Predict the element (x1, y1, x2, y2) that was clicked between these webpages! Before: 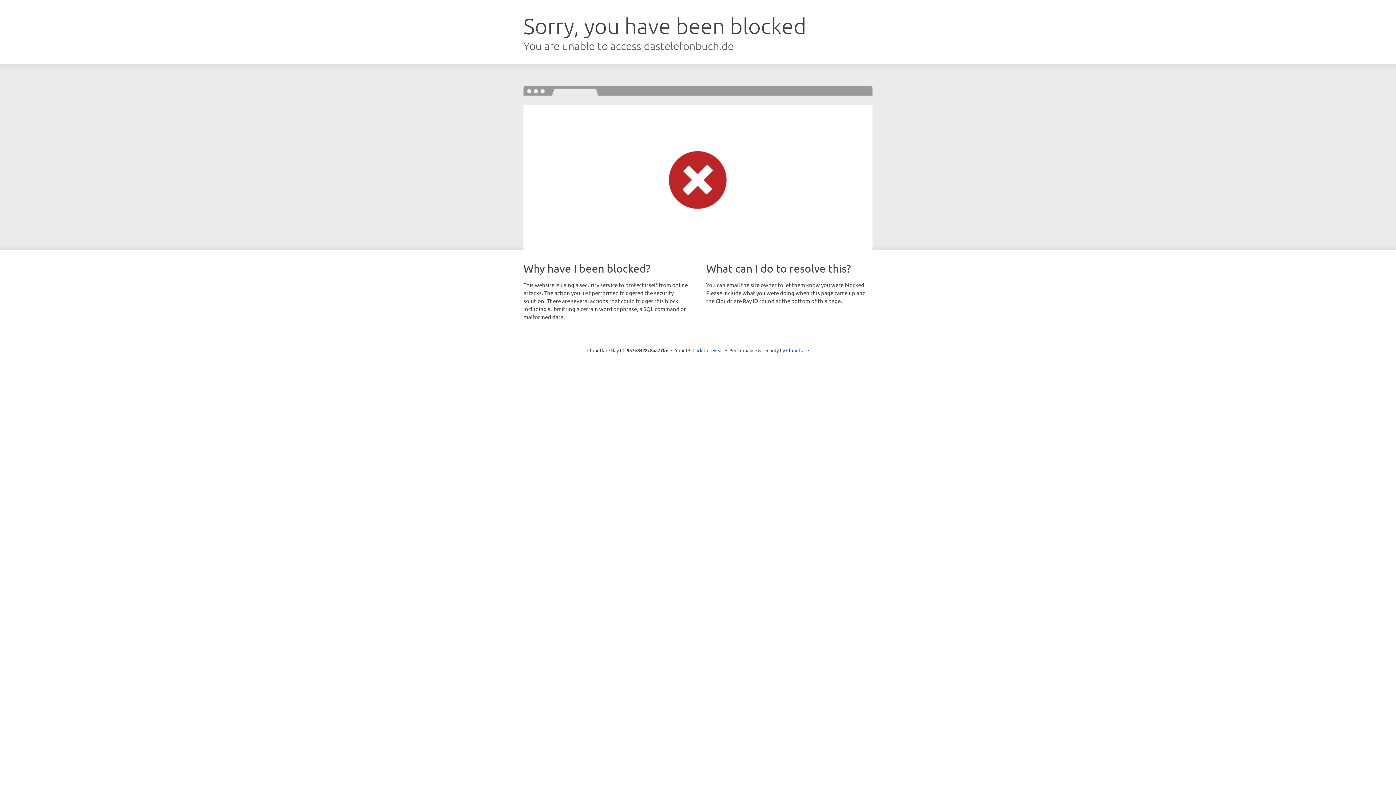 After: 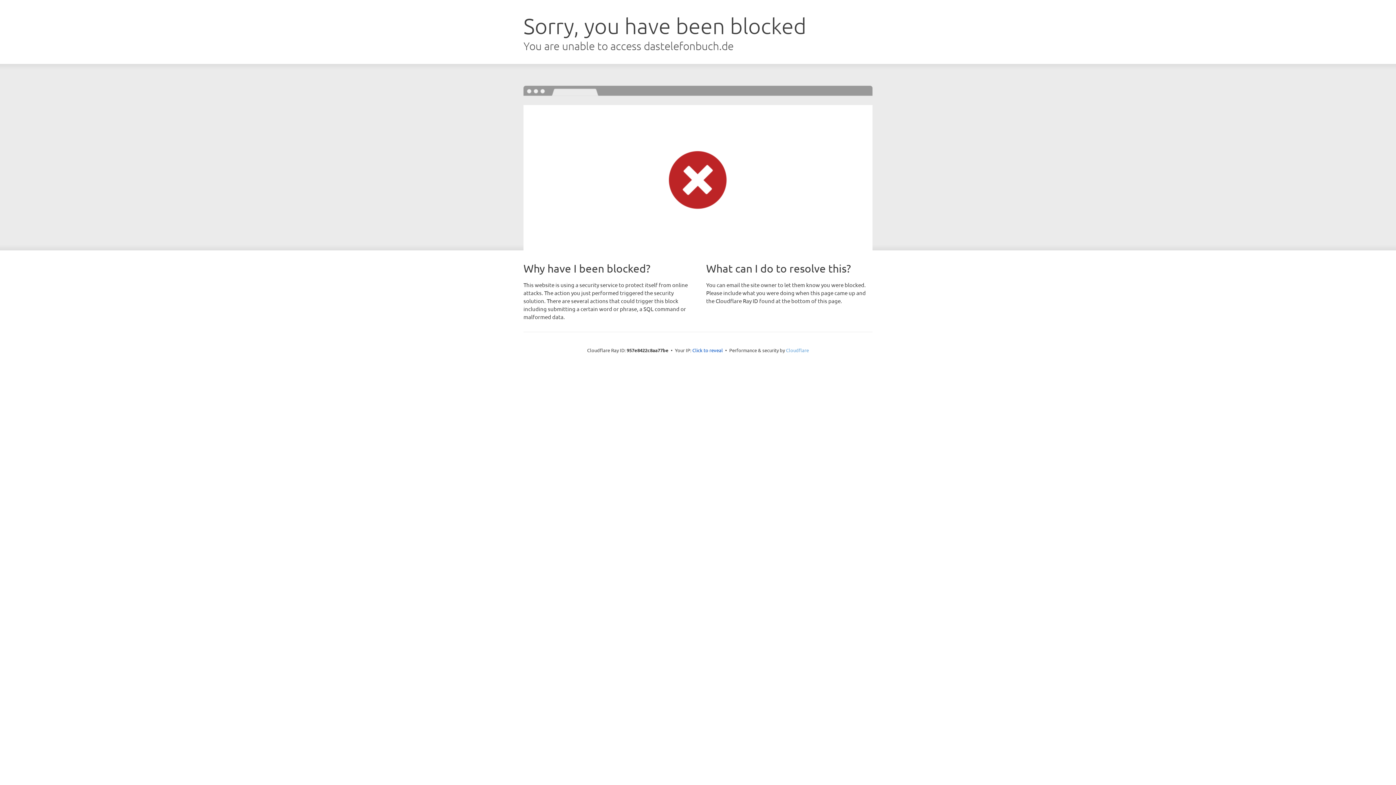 Action: label: Cloudflare bbox: (786, 347, 809, 353)